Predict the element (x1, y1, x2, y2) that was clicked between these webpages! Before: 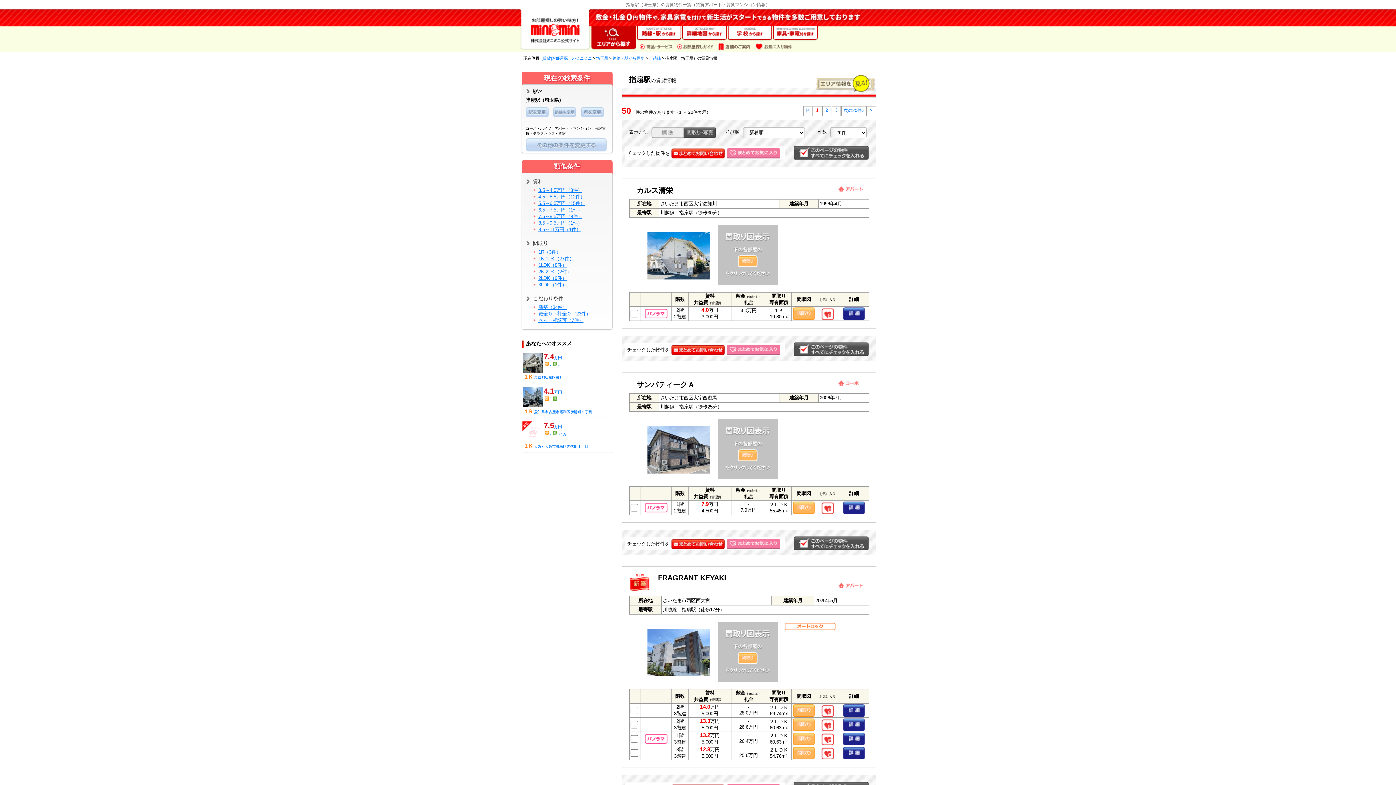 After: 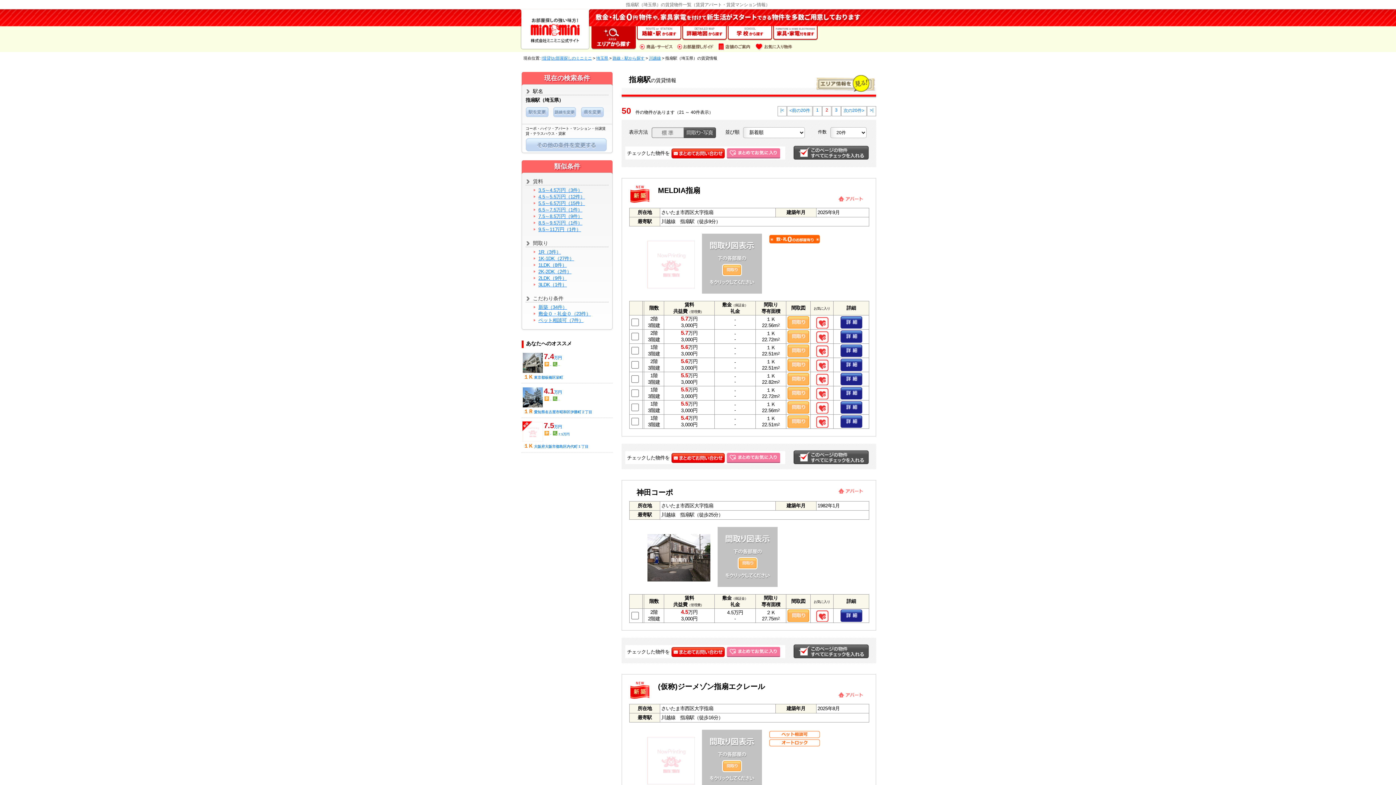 Action: label: 次の20件> bbox: (841, 106, 866, 116)